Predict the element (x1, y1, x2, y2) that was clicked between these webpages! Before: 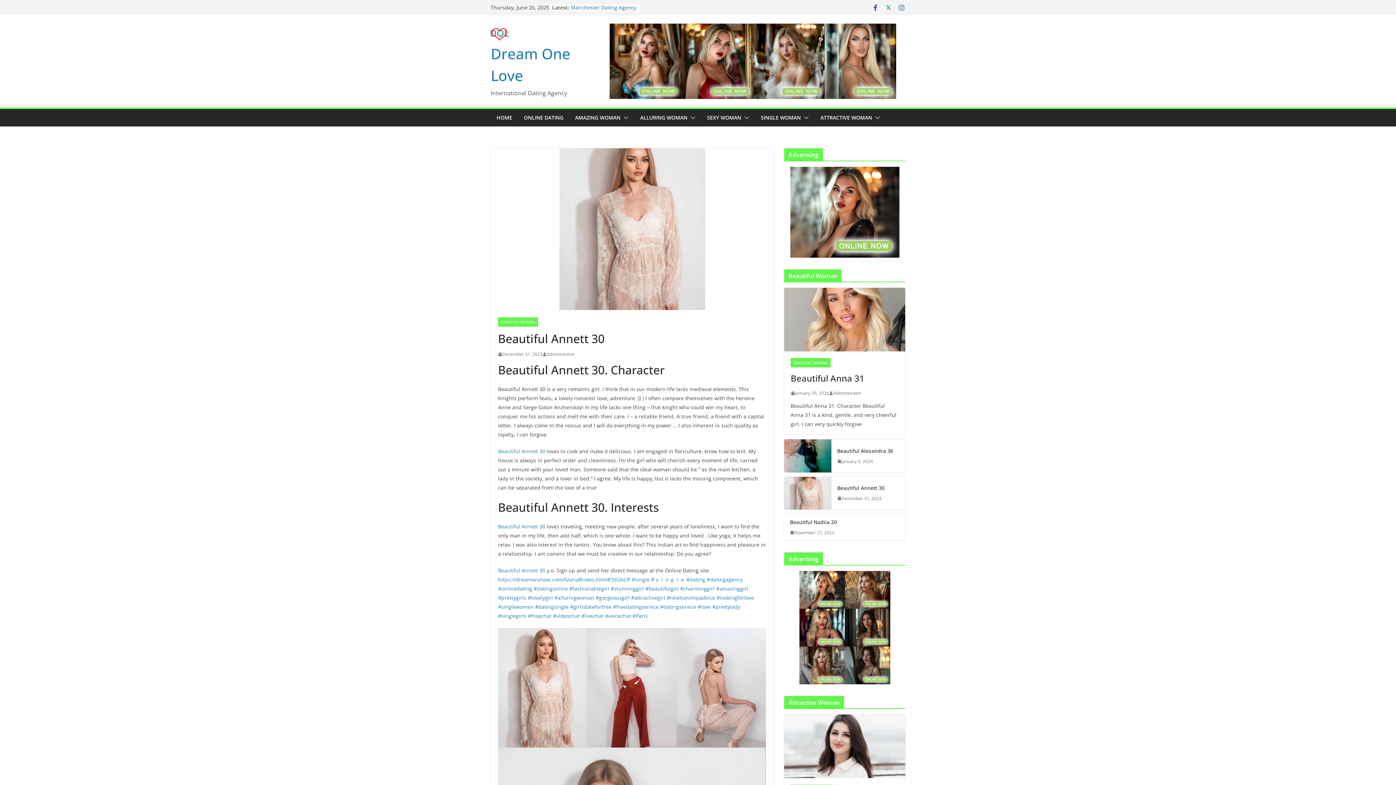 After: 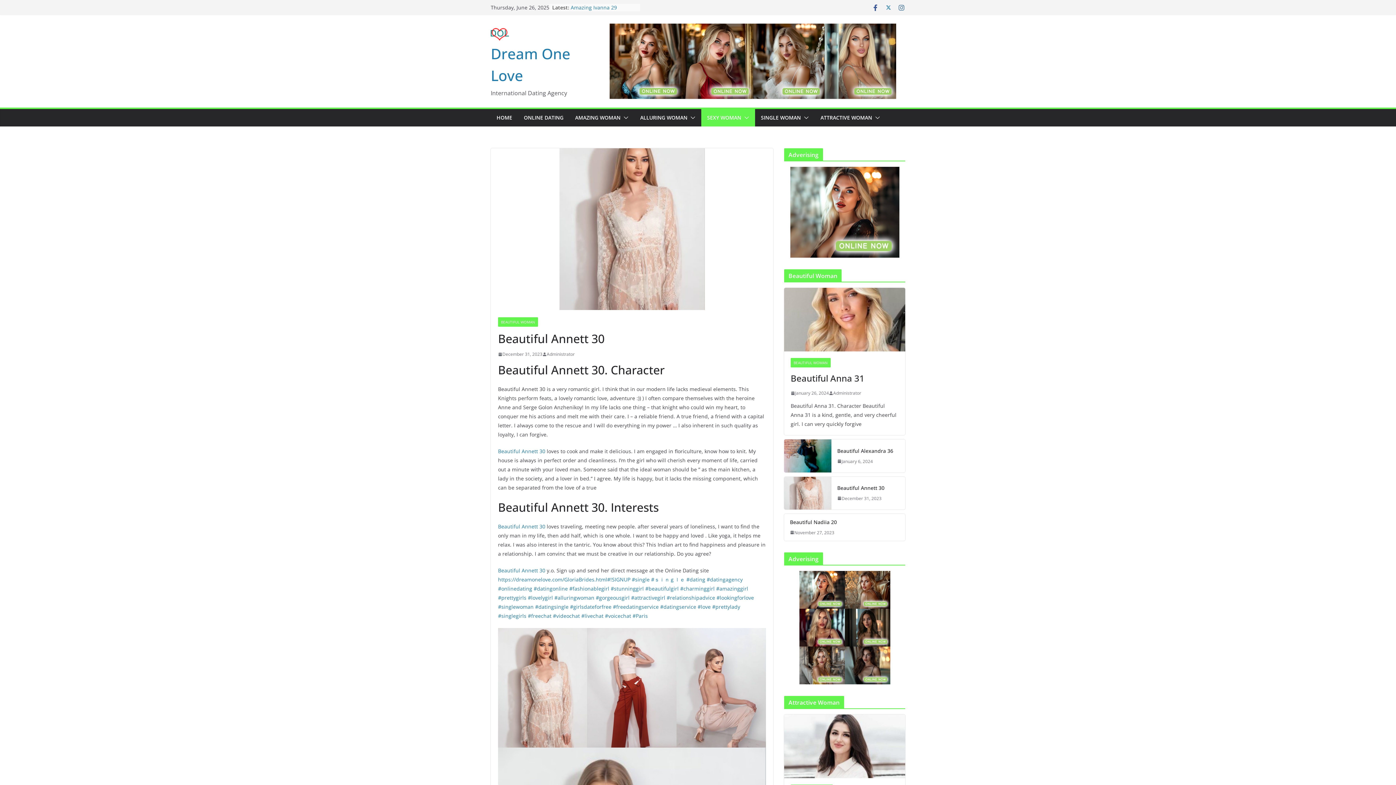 Action: bbox: (741, 112, 749, 123)